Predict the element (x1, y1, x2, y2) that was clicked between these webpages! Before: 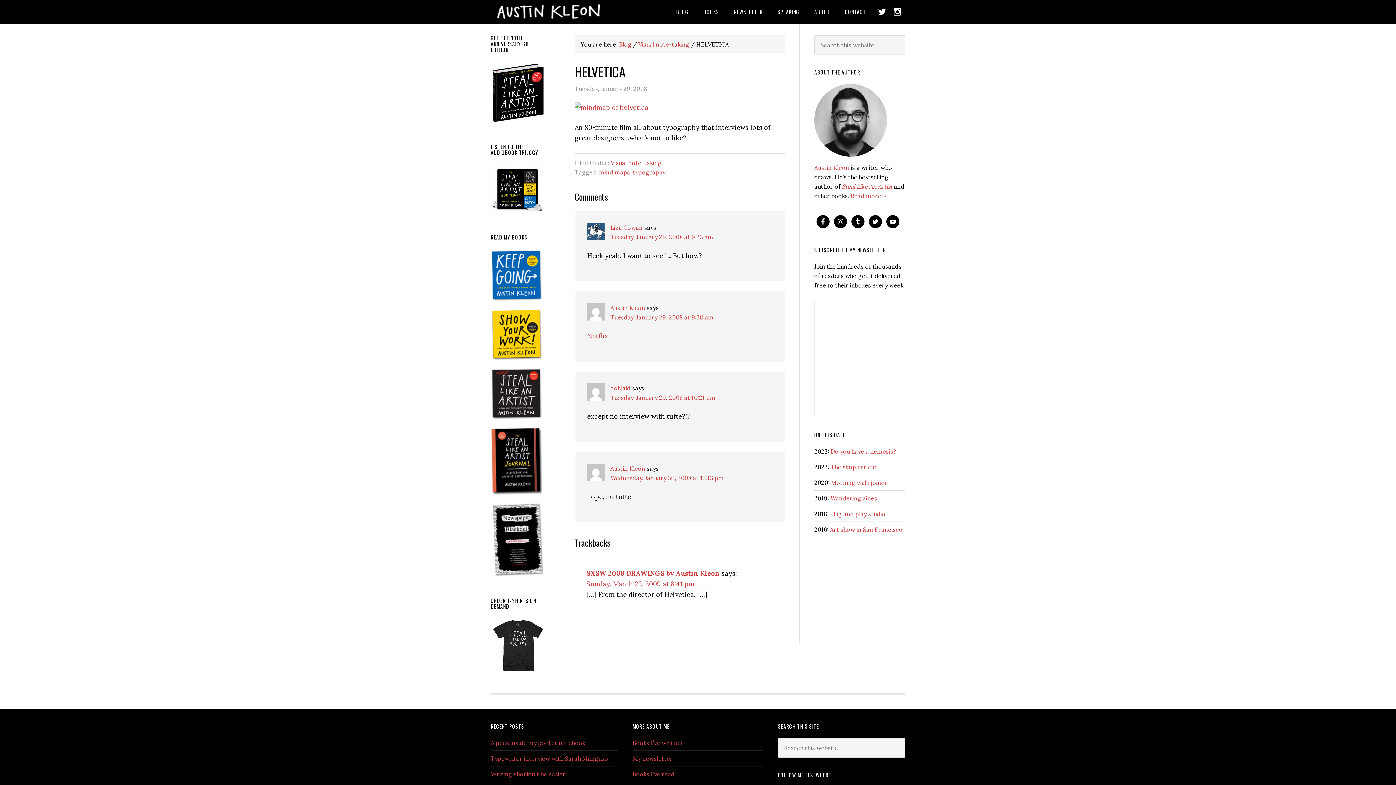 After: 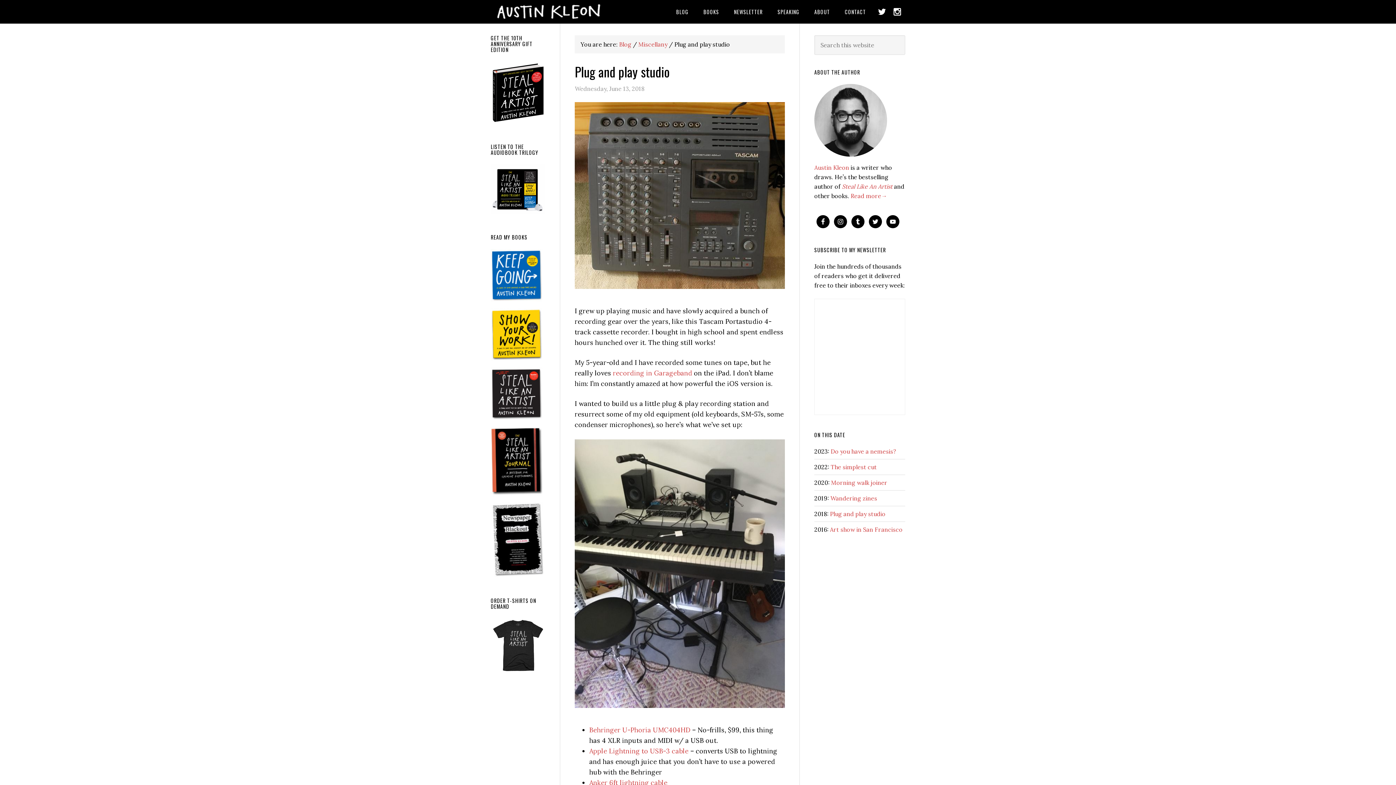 Action: bbox: (830, 510, 885, 517) label: Plug and play studio